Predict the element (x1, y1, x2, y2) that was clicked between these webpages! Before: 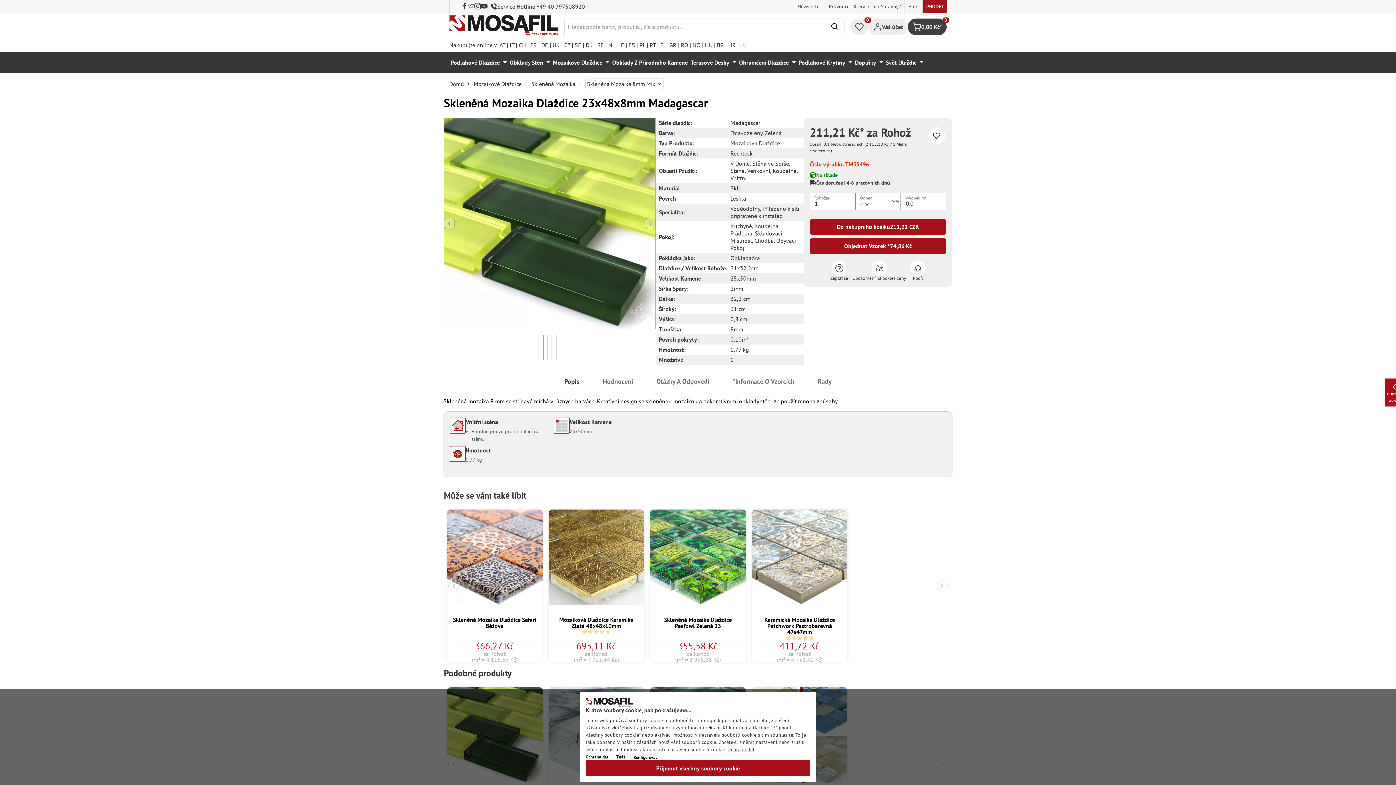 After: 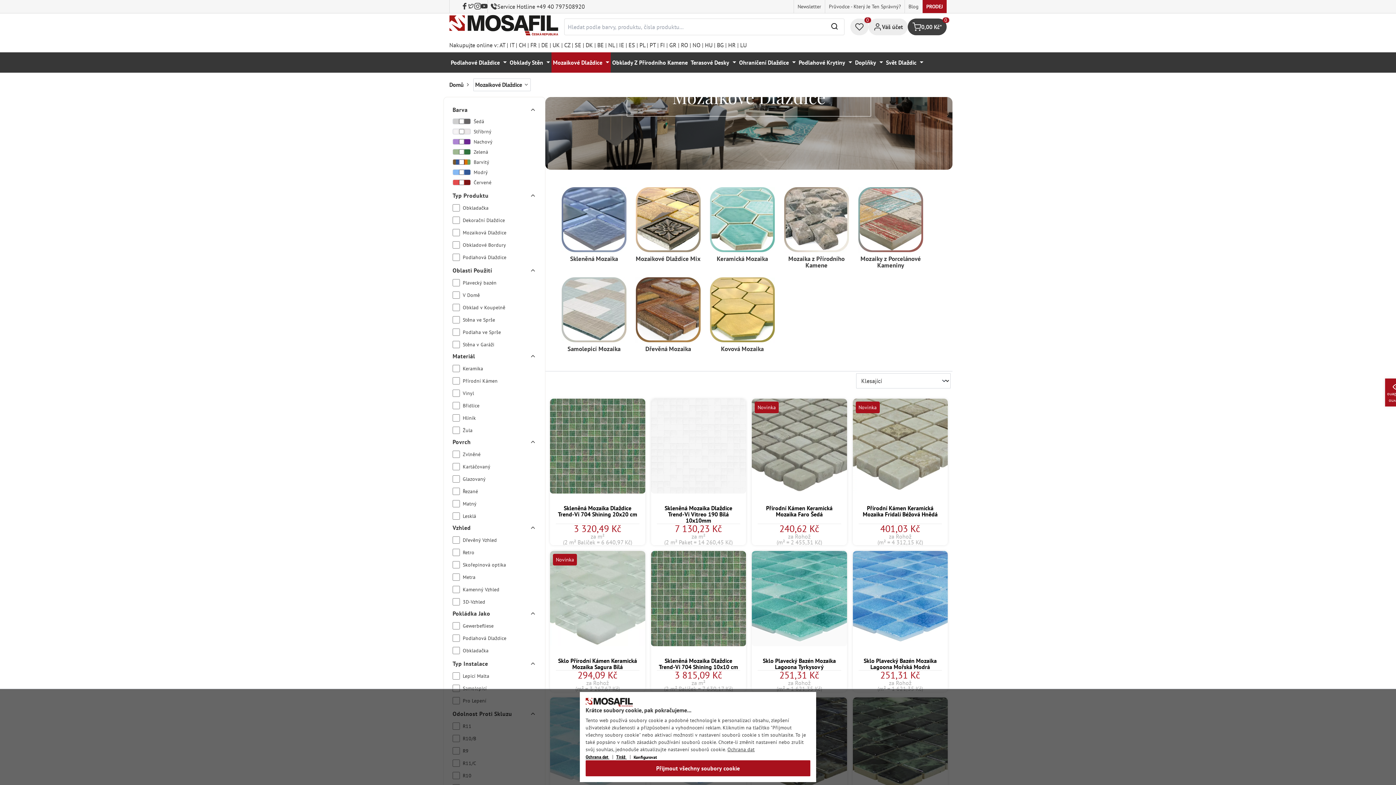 Action: label: Mozaikové Dlaždice bbox: (472, 78, 529, 88)